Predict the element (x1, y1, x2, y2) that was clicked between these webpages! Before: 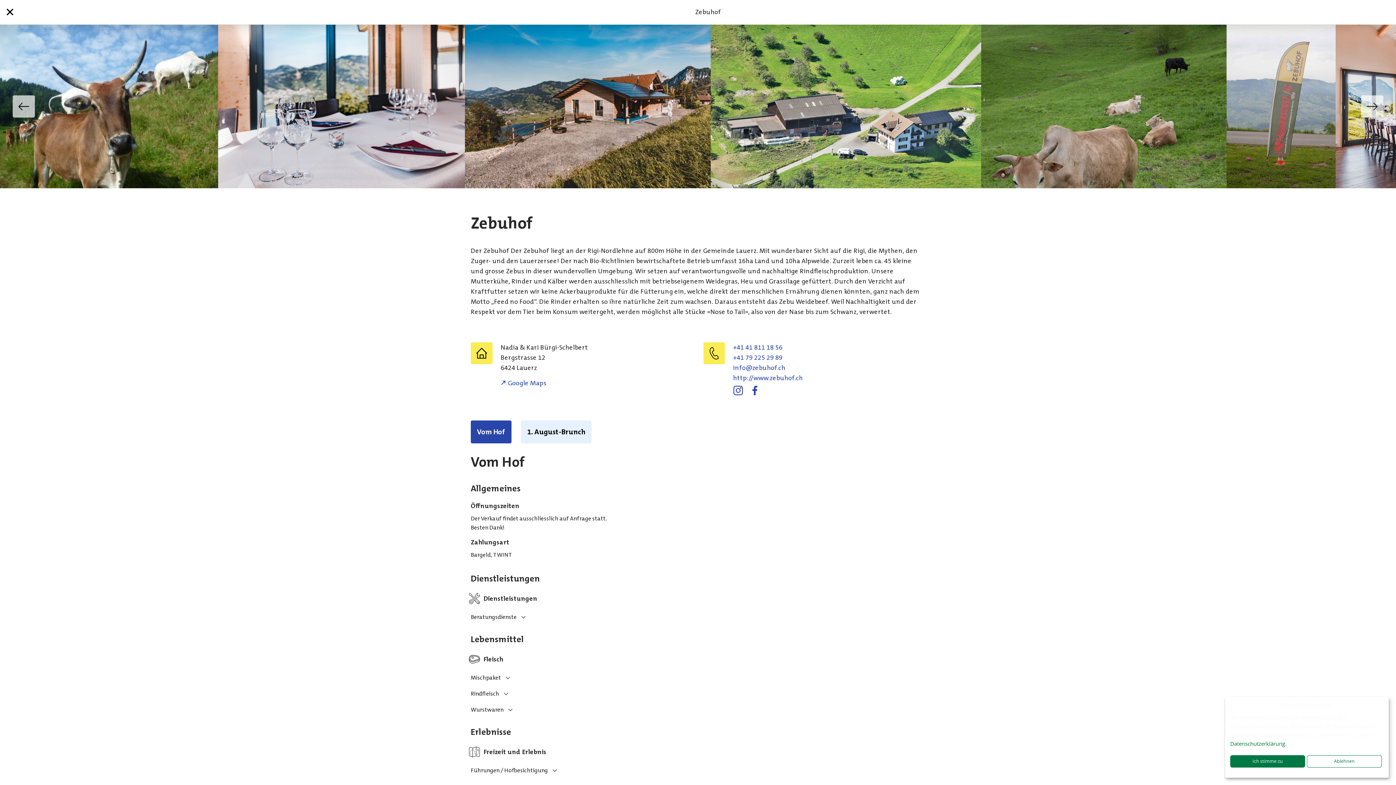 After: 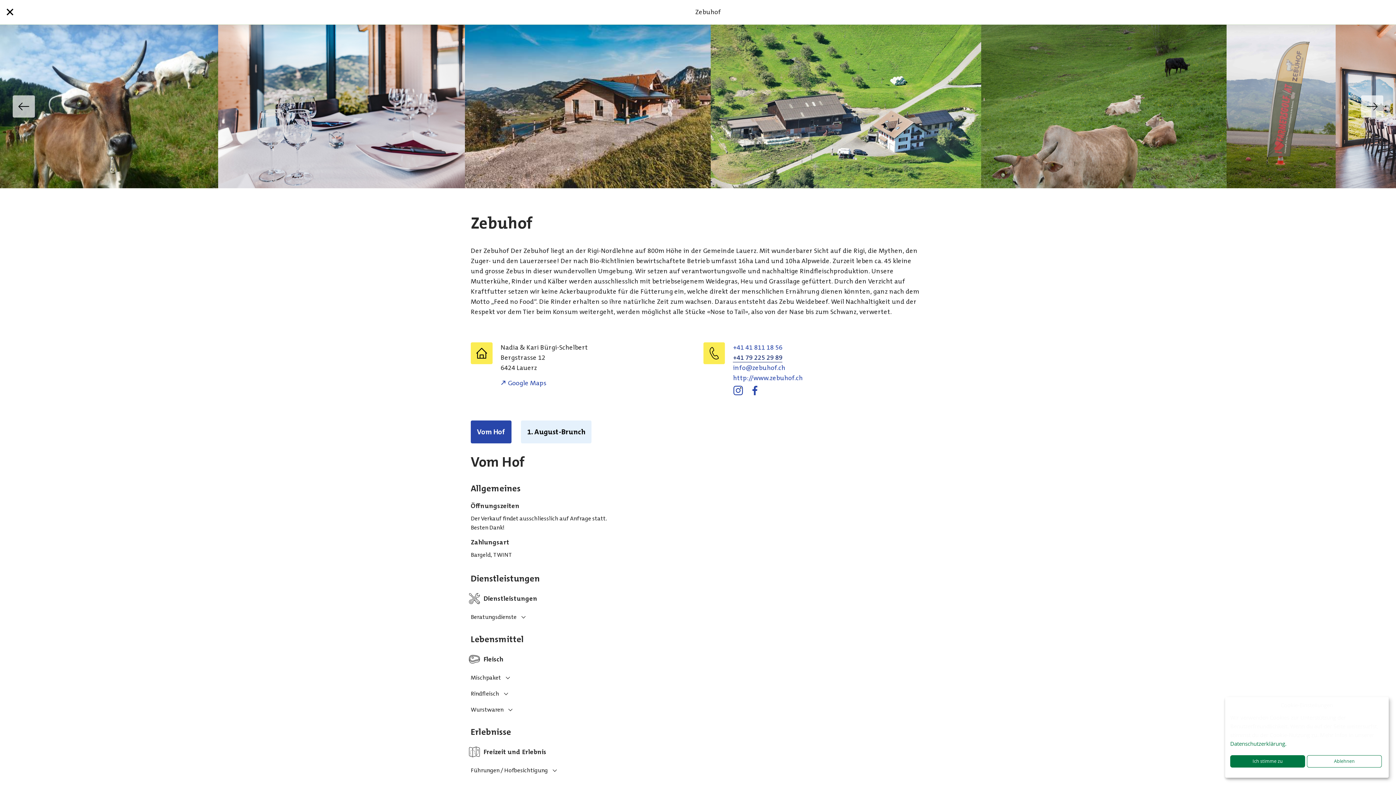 Action: label: +41 79 225 29 89 bbox: (733, 353, 782, 362)